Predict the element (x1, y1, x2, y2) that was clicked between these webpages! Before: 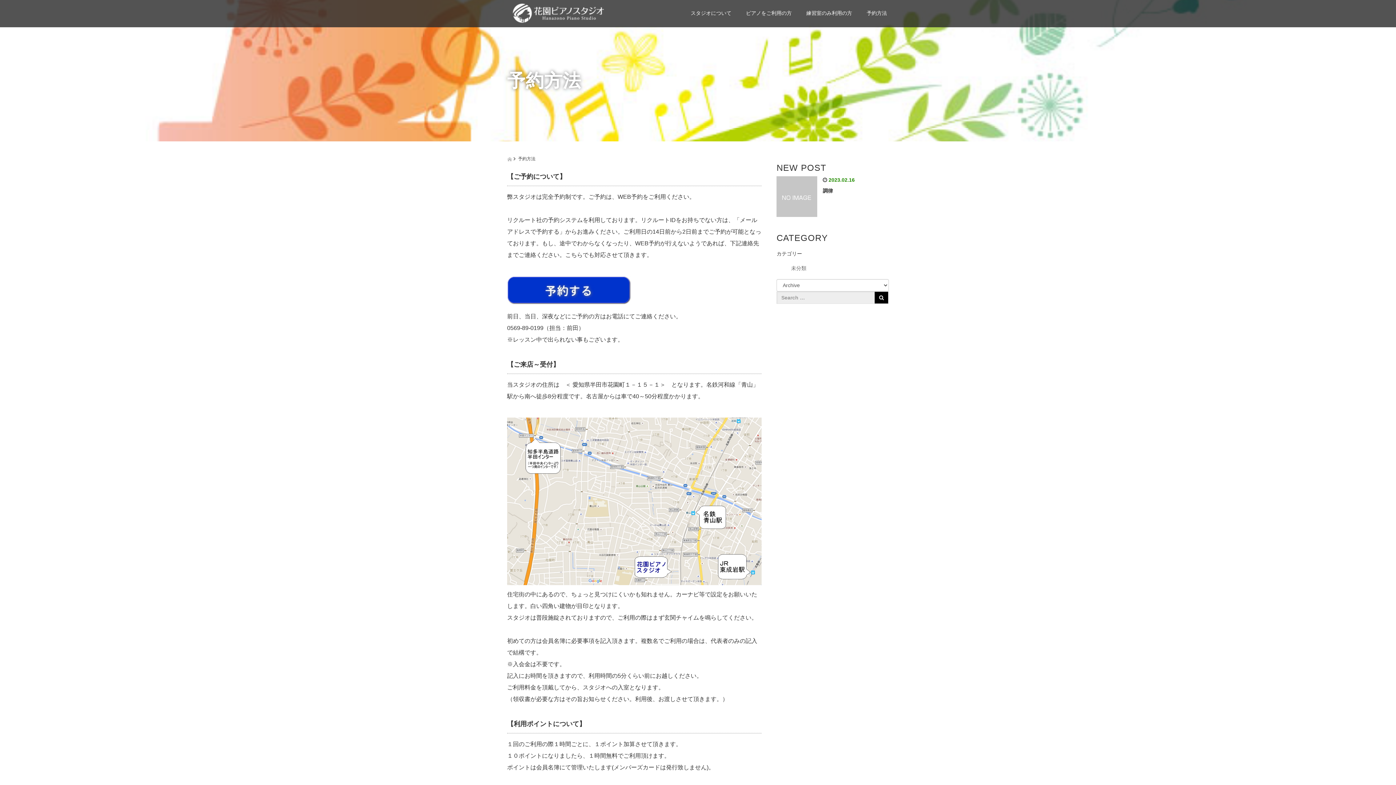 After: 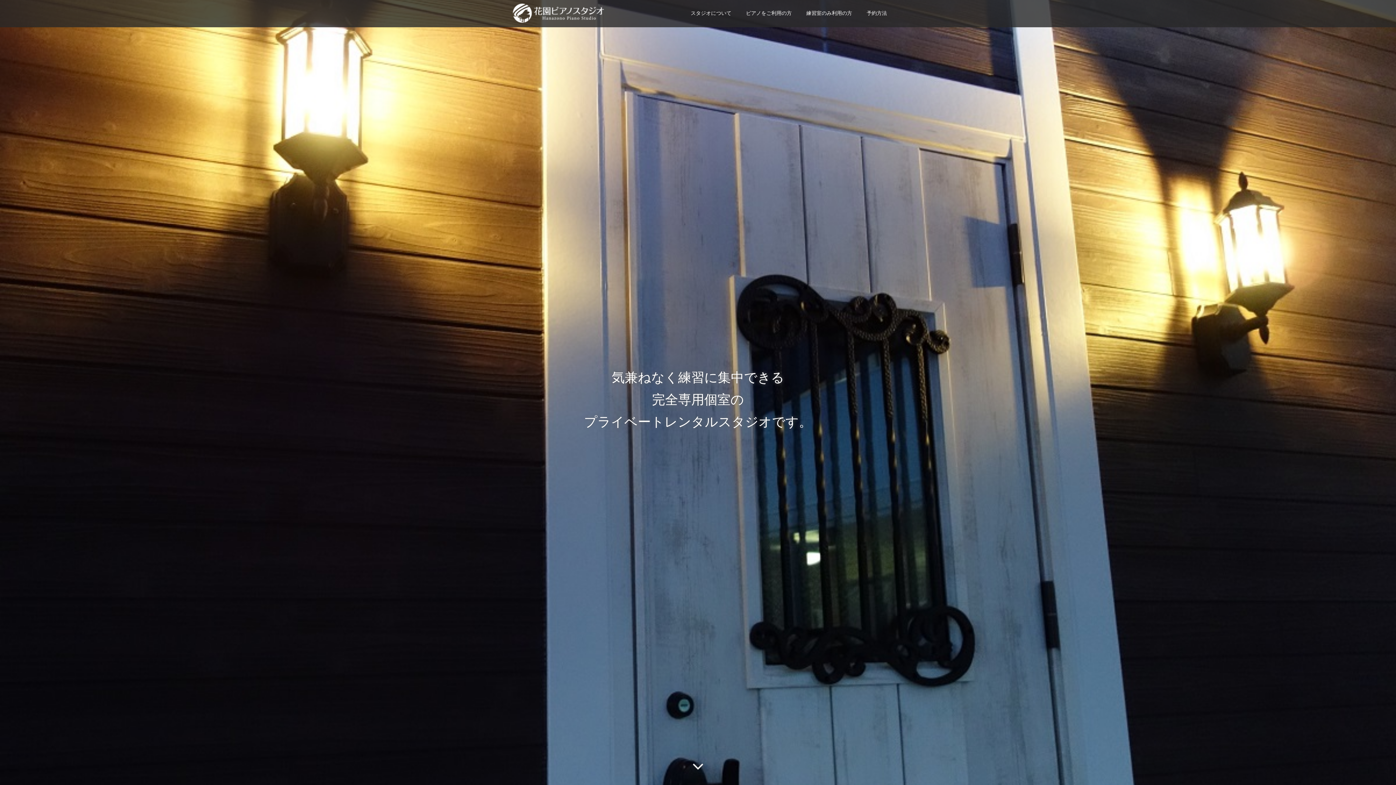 Action: bbox: (507, 156, 512, 161)